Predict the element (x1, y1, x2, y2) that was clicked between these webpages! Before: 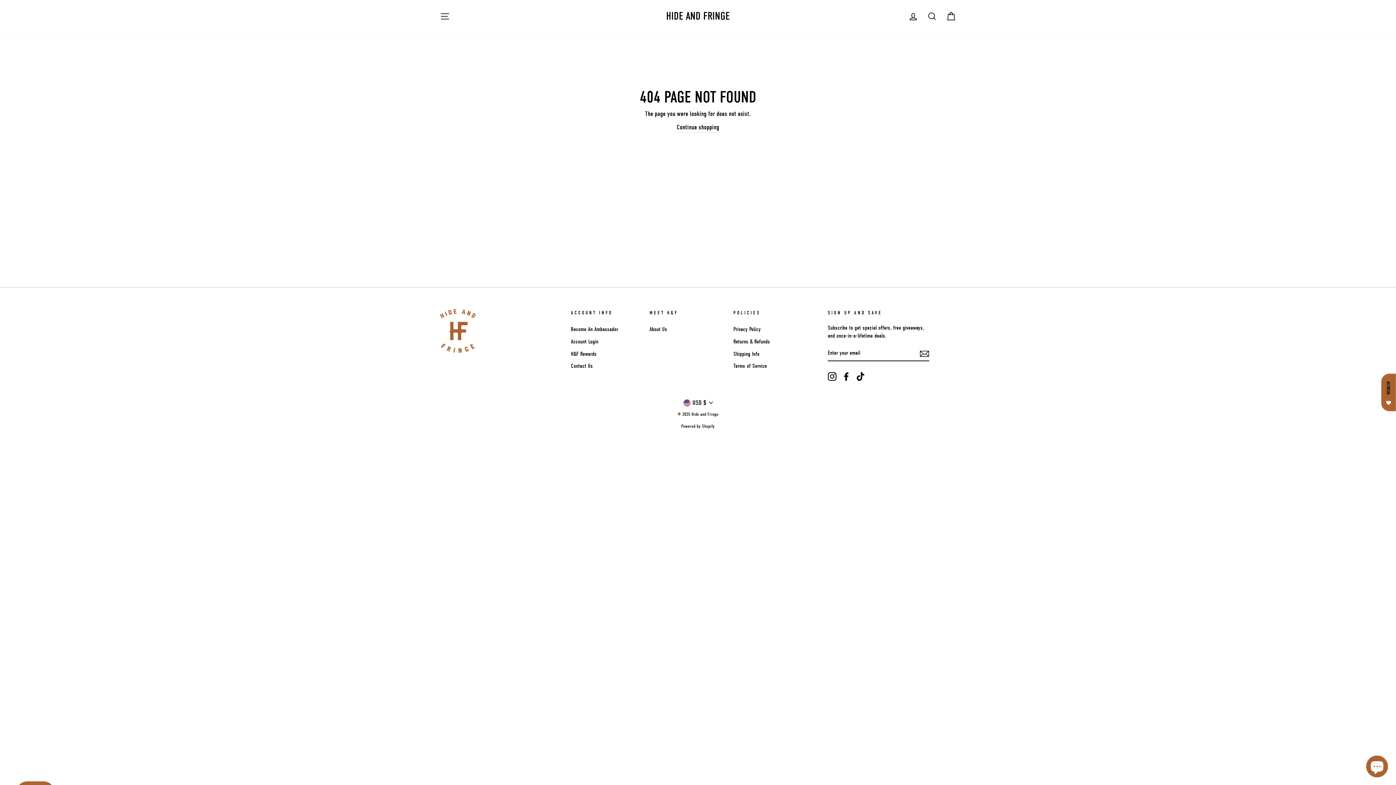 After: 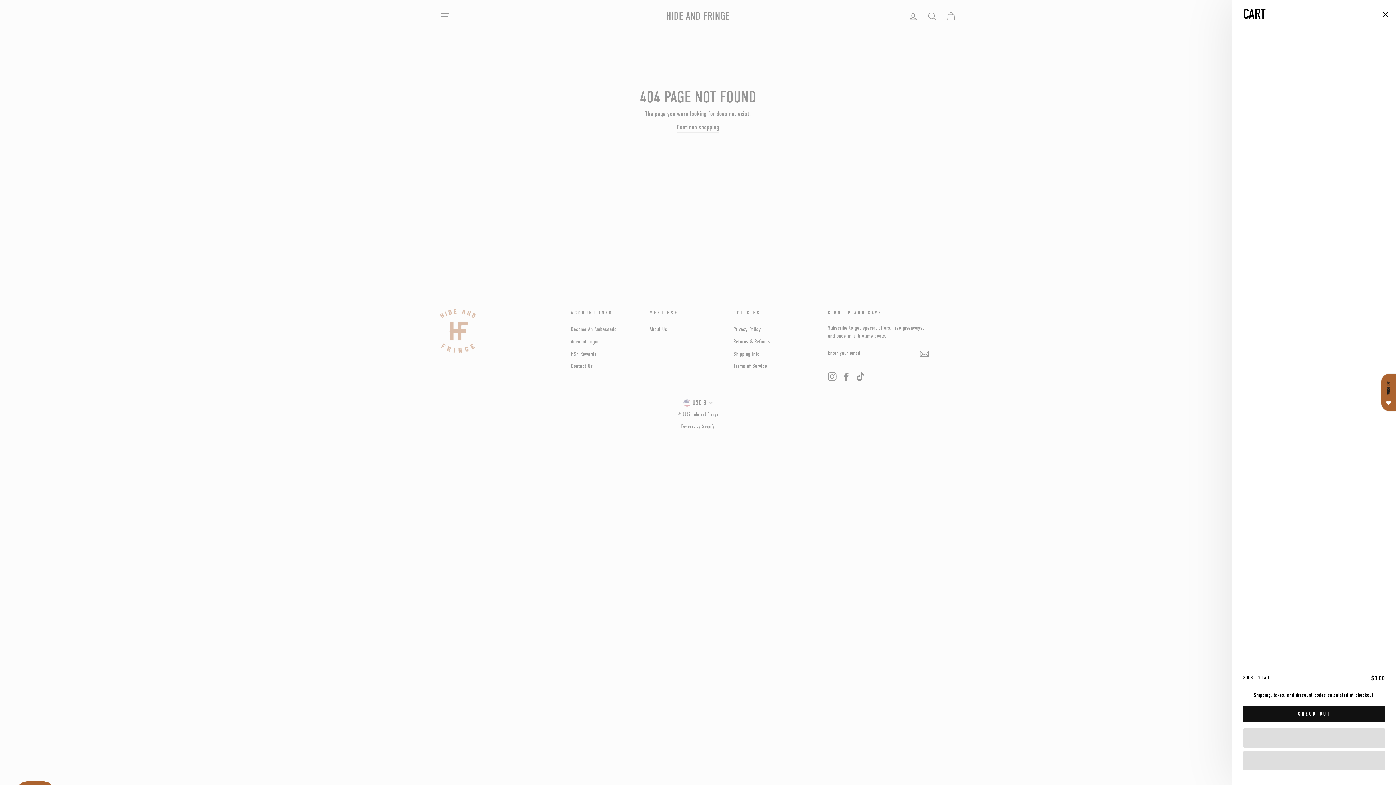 Action: label: CART bbox: (941, 8, 960, 24)